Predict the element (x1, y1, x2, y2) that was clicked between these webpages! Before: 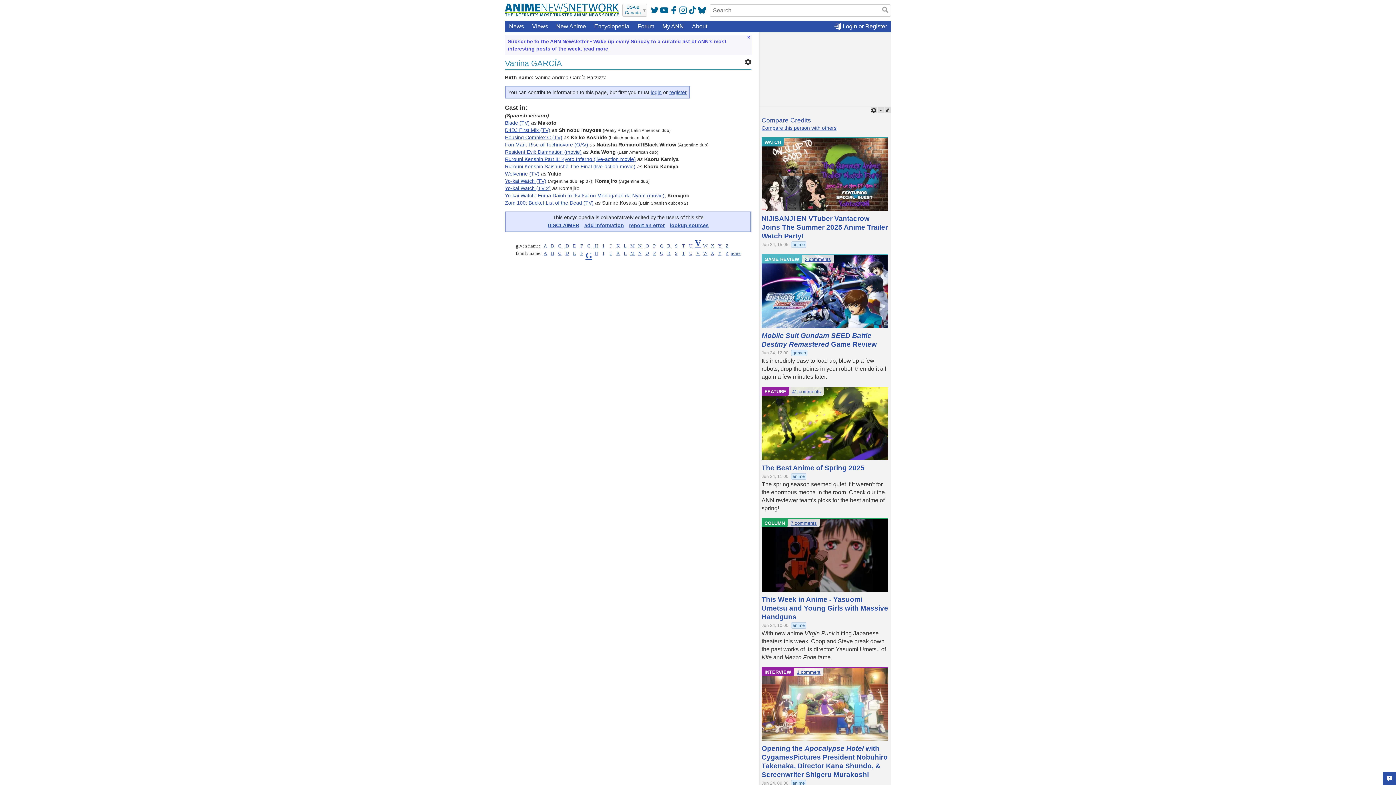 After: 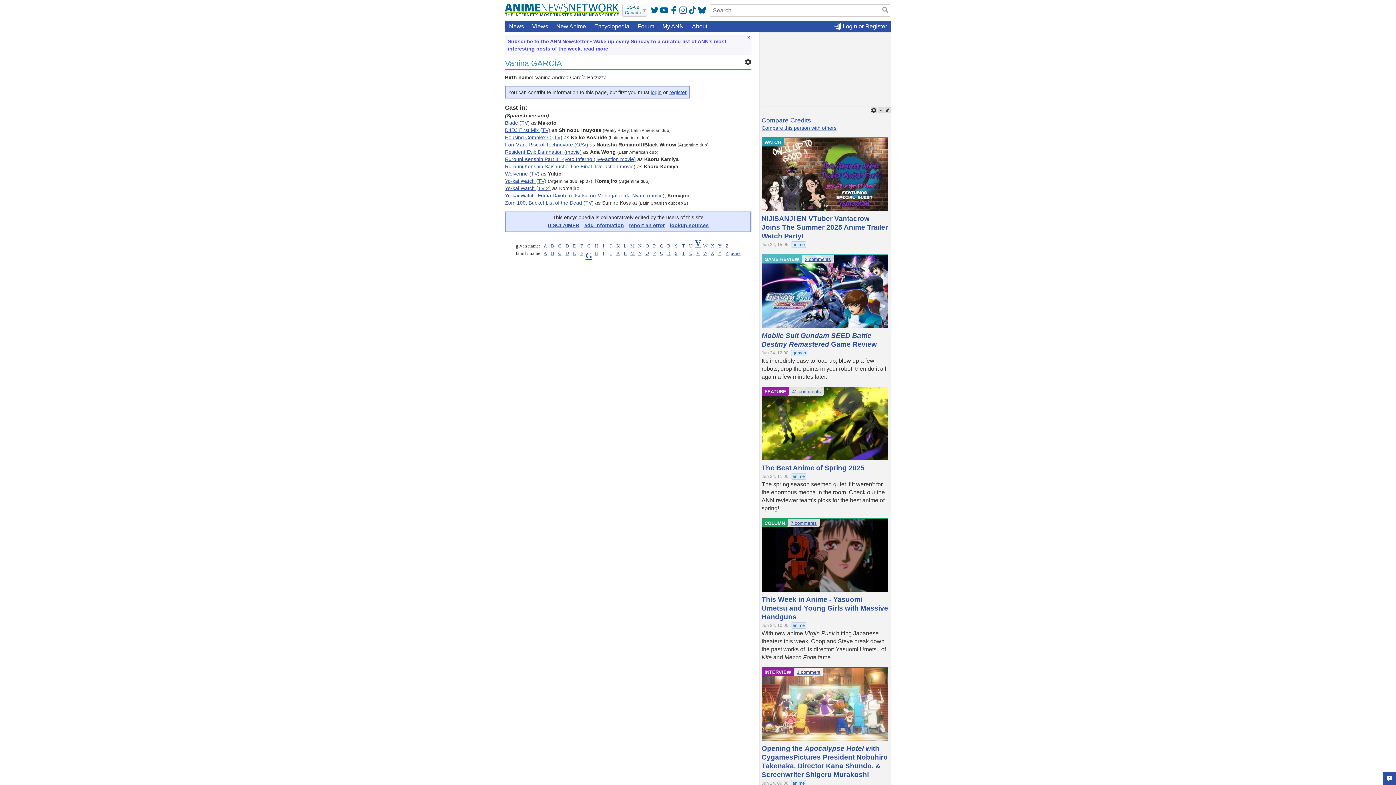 Action: bbox: (791, 349, 807, 356) label: games